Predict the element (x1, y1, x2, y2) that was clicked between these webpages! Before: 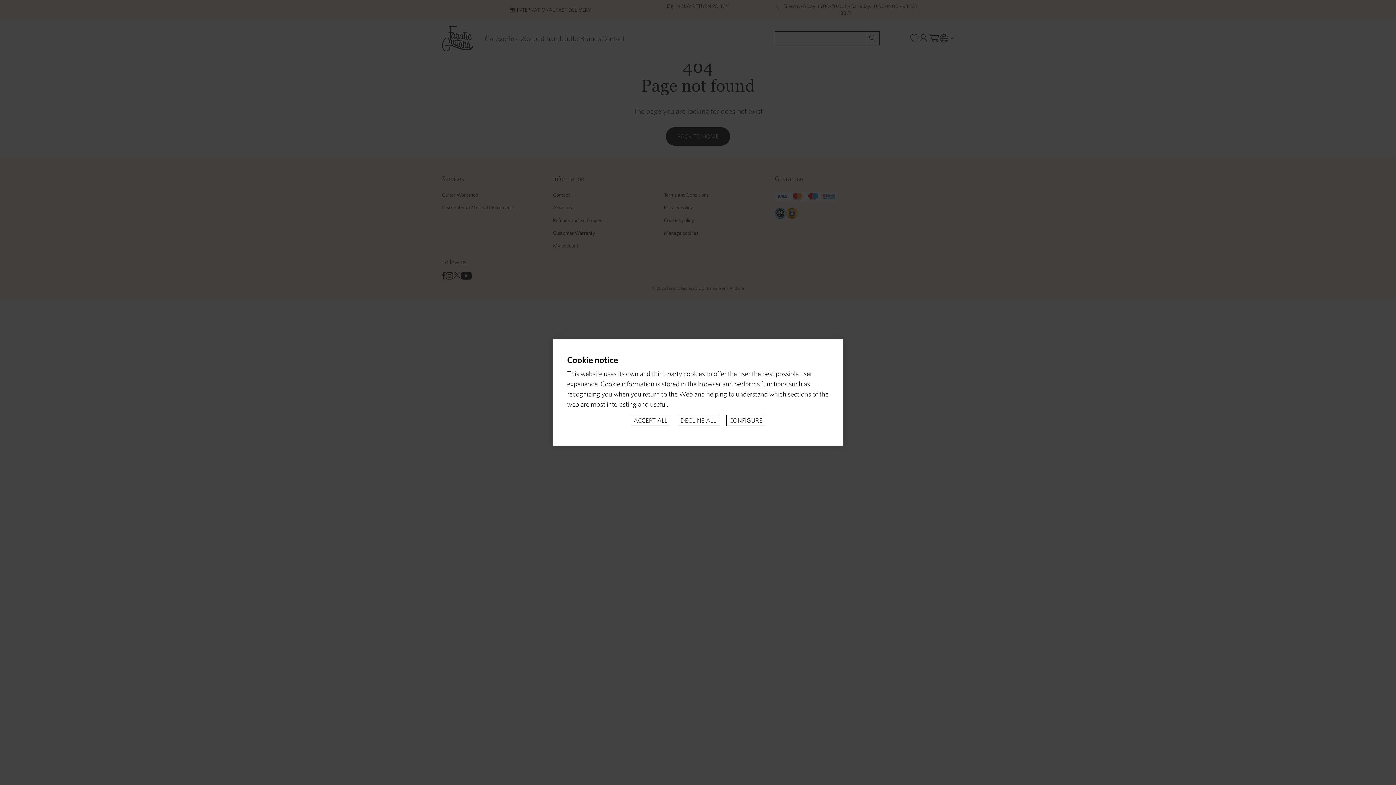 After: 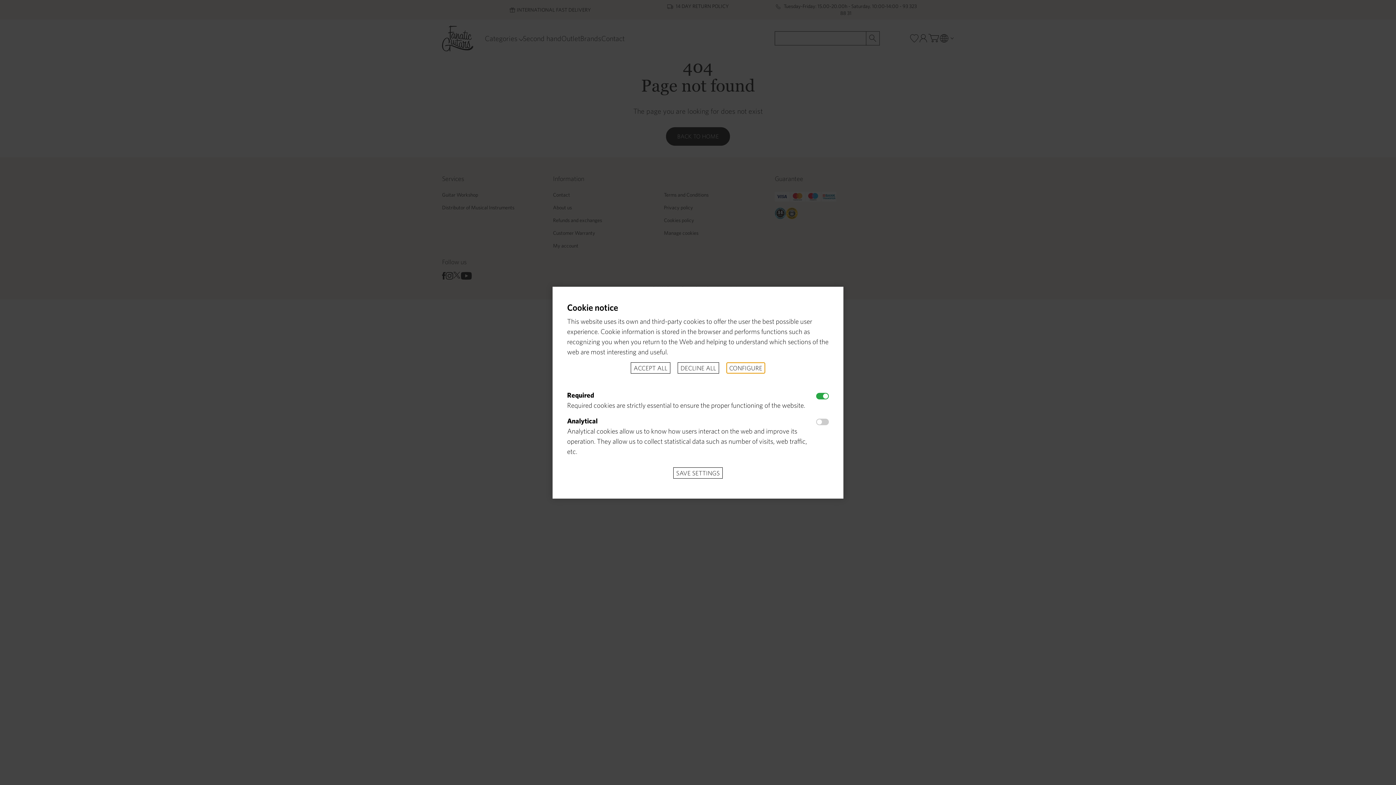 Action: bbox: (726, 414, 765, 426) label: CONFIGURE